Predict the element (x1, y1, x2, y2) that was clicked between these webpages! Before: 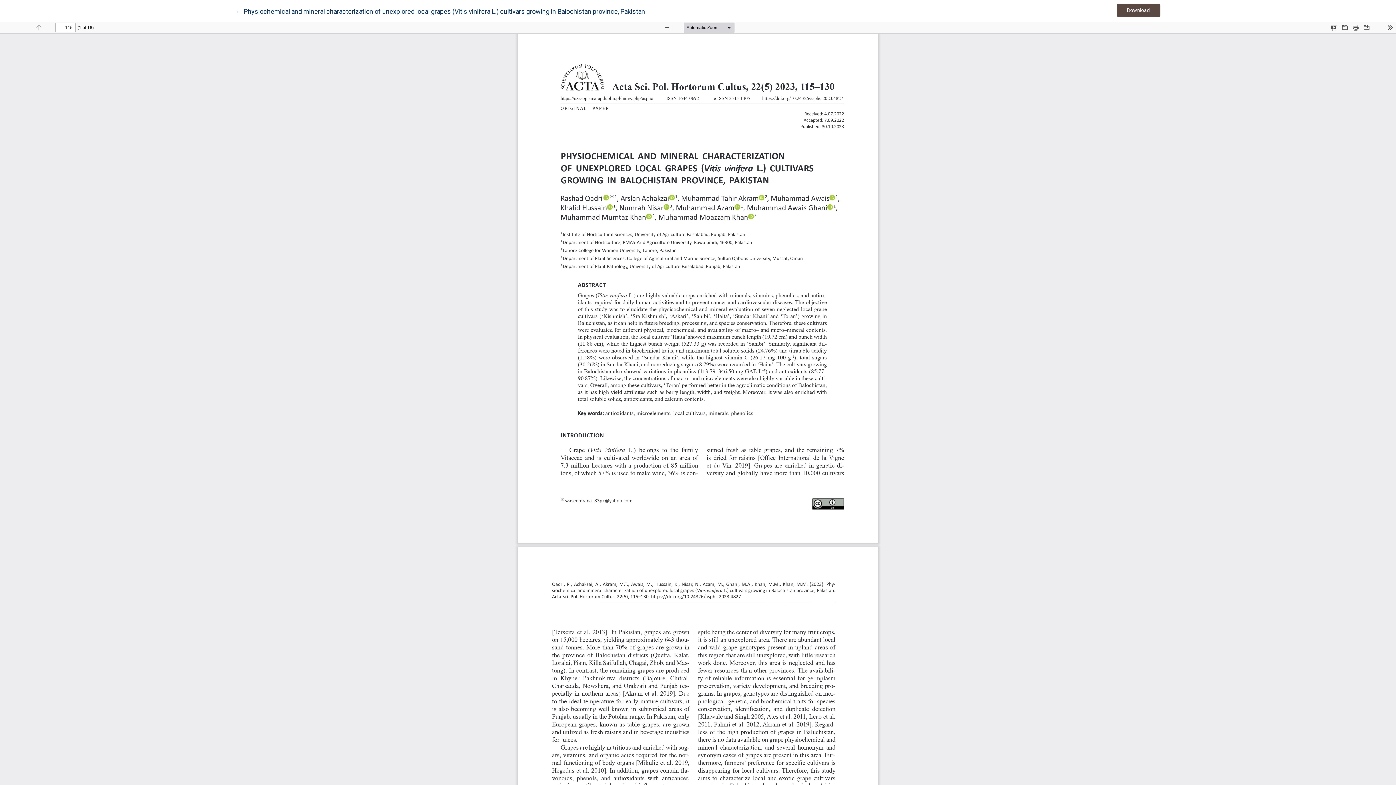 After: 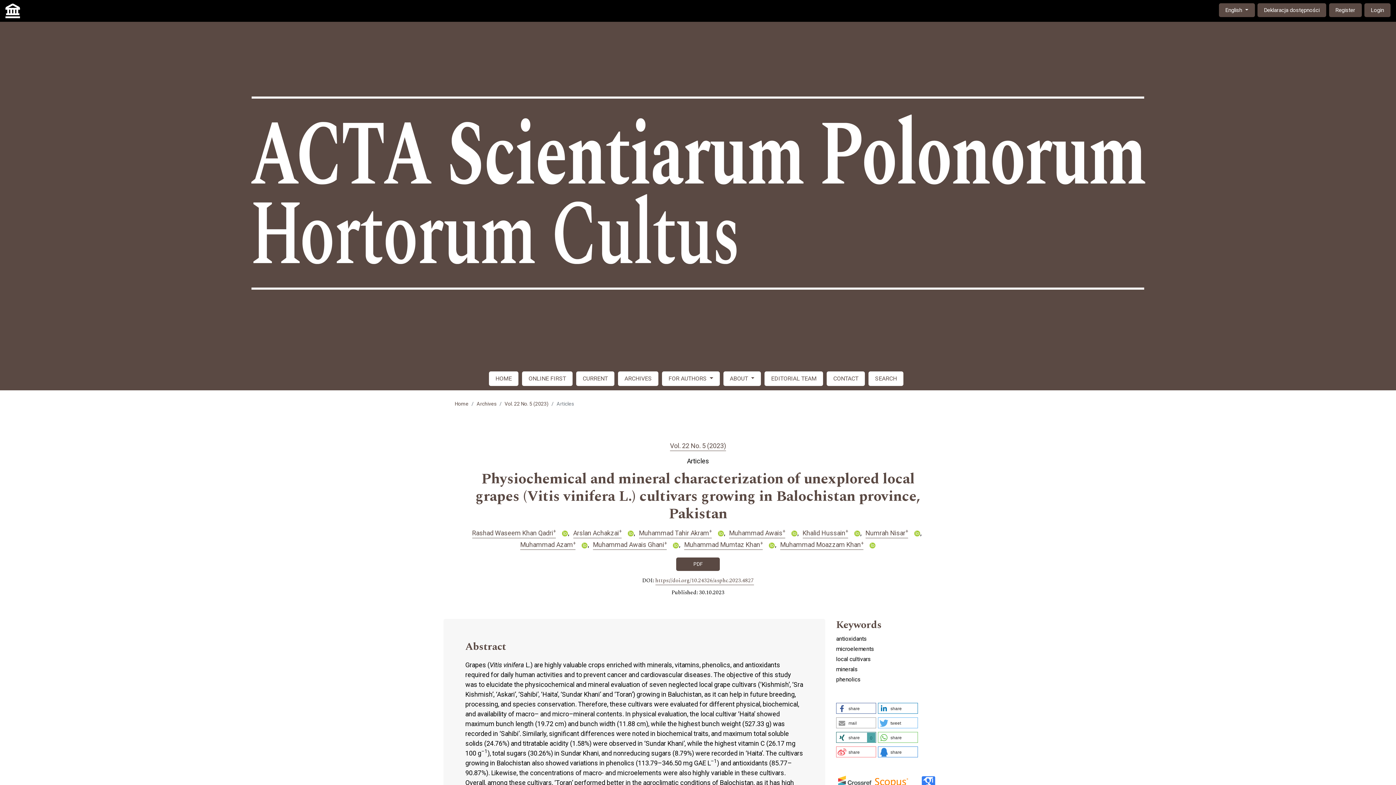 Action: bbox: (235, 6, 645, 16) label: ← 
Return to Article Details
Physiochemical and mineral characterization of unexplored local grapes (Vitis vinifera L.) cultivars growing in Balochistan province, Pakistan